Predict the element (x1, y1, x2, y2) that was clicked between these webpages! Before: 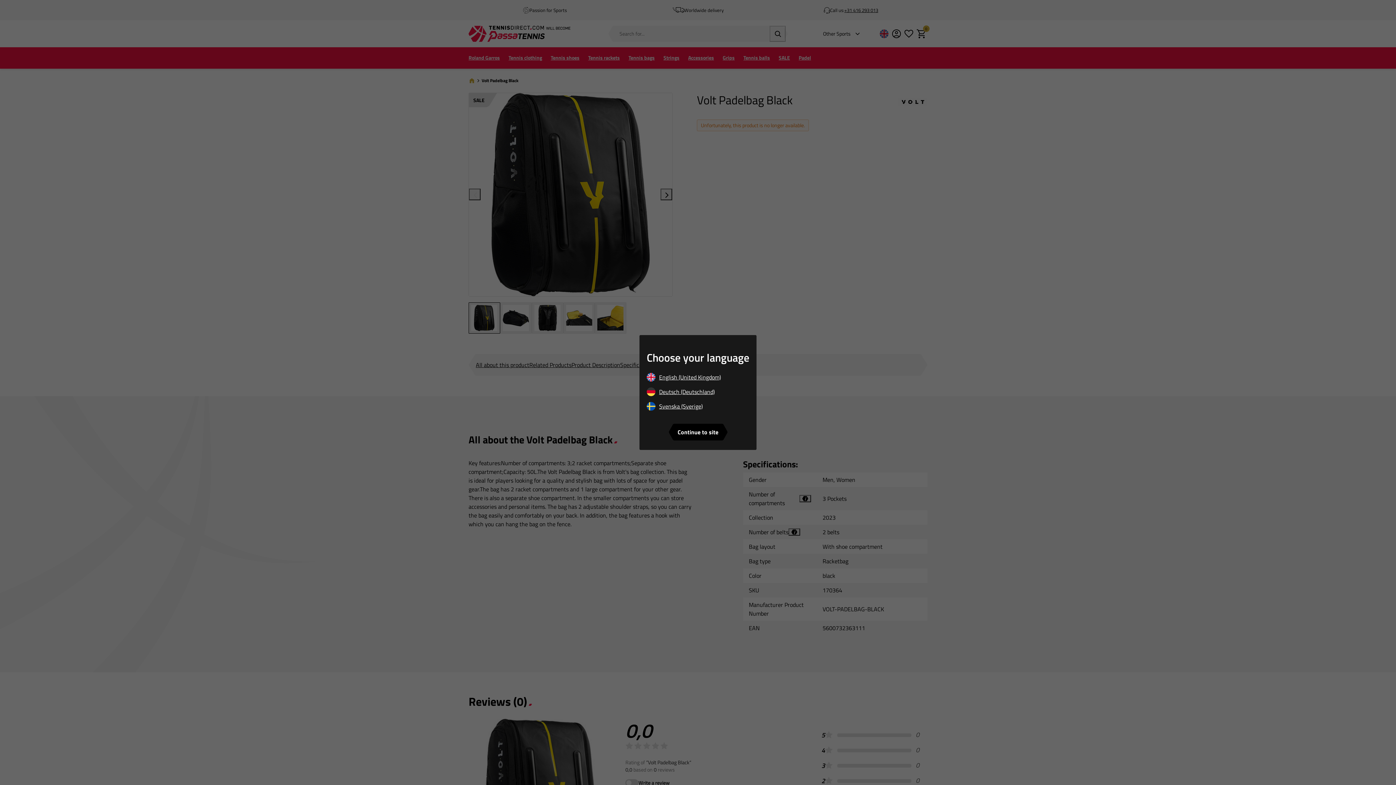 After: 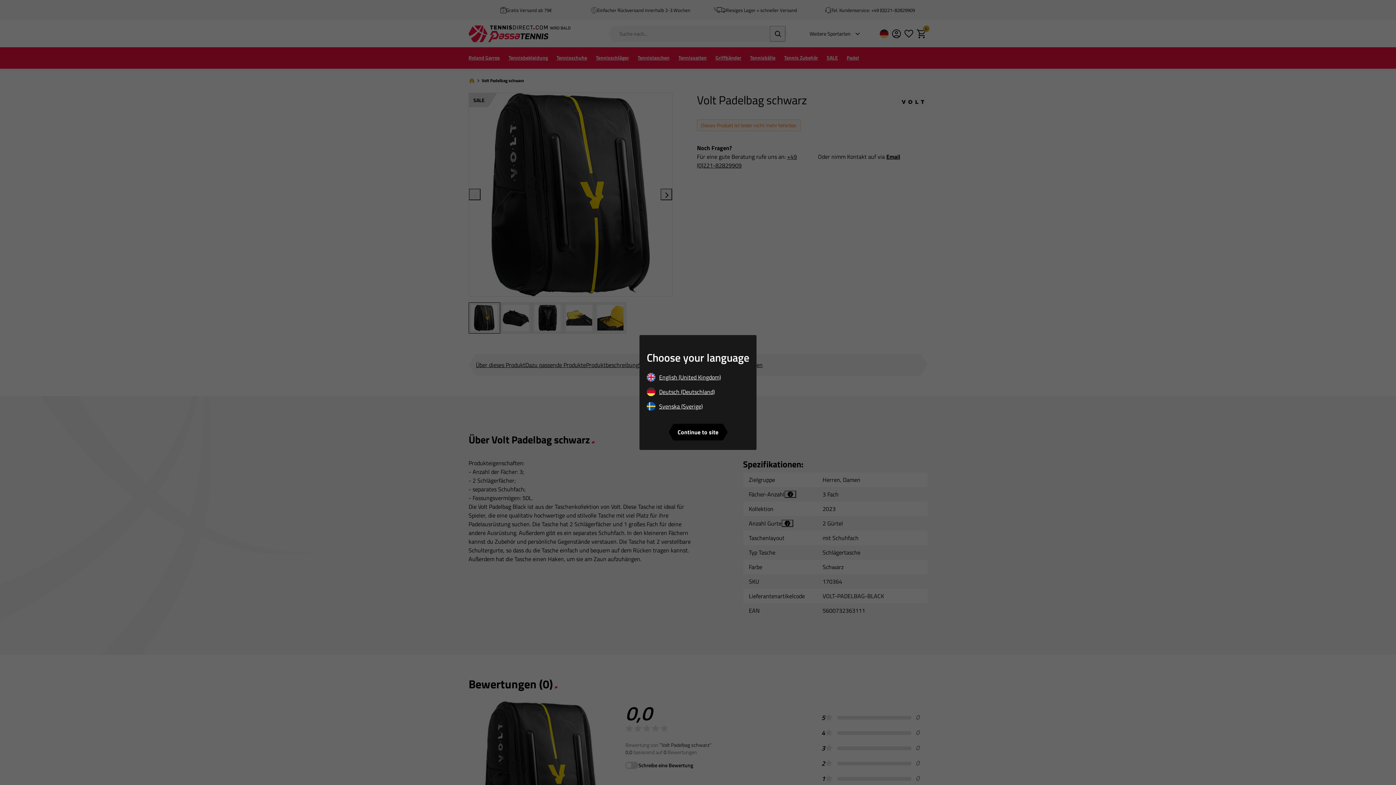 Action: bbox: (646, 387, 749, 398) label: Deutsch (Deutschland)